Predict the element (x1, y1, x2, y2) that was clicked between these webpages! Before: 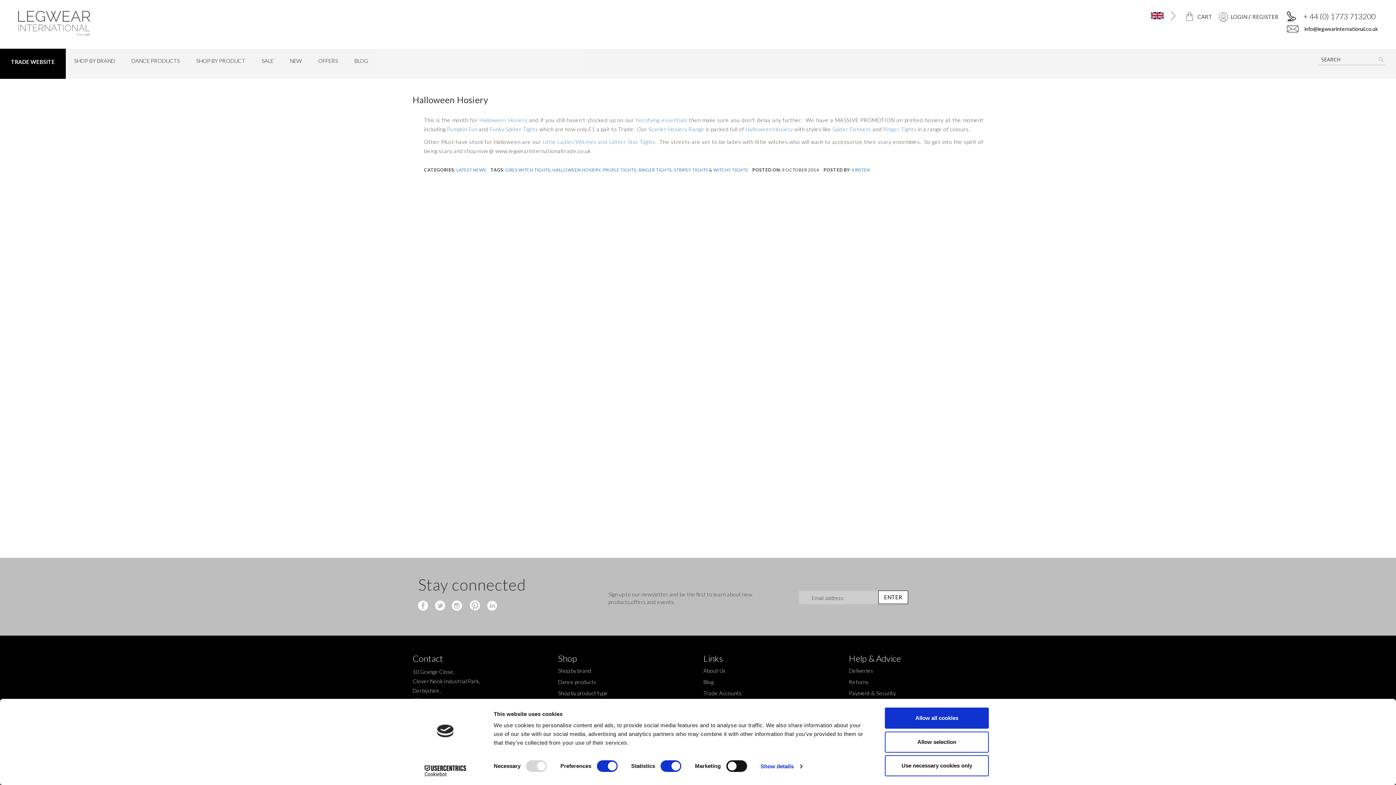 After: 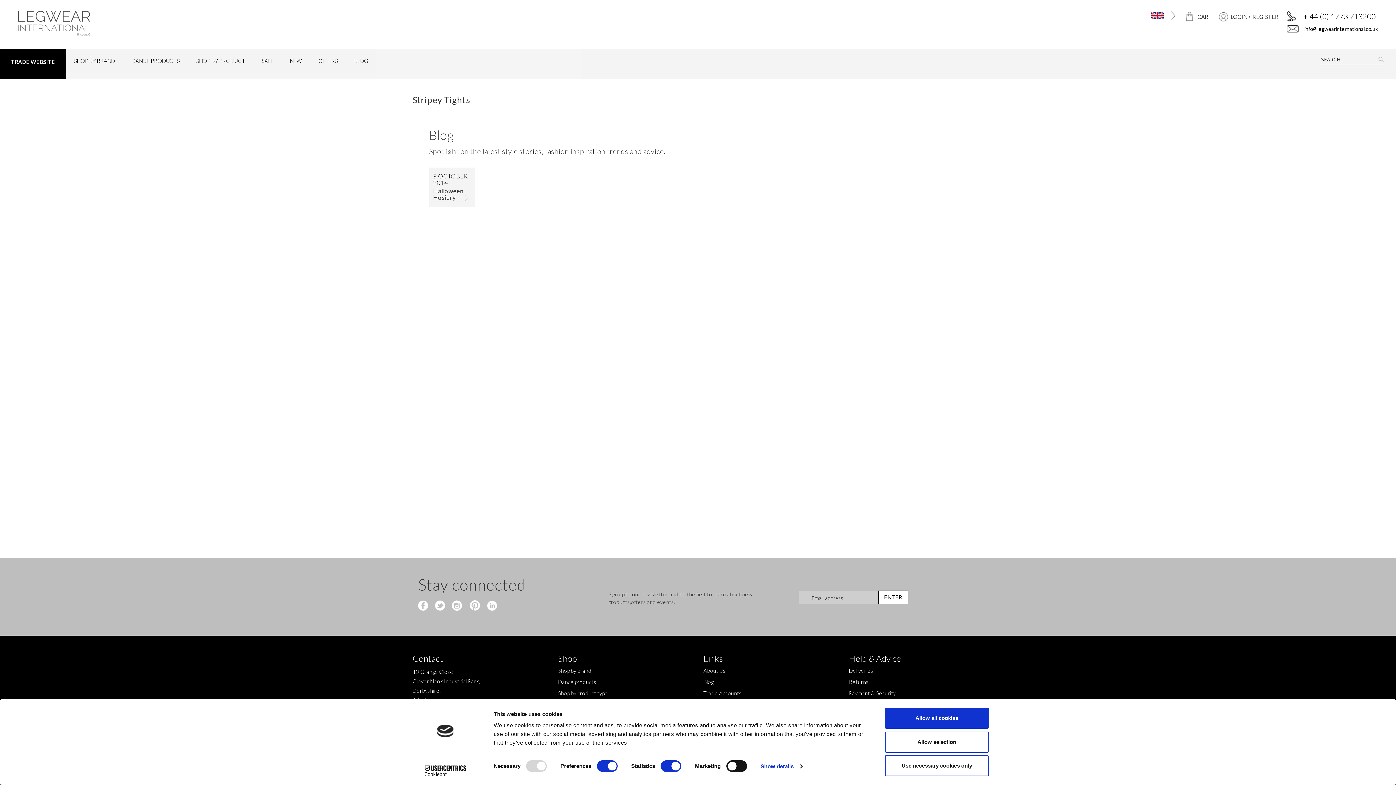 Action: label: STRIPEY TIGHTS bbox: (674, 167, 708, 172)